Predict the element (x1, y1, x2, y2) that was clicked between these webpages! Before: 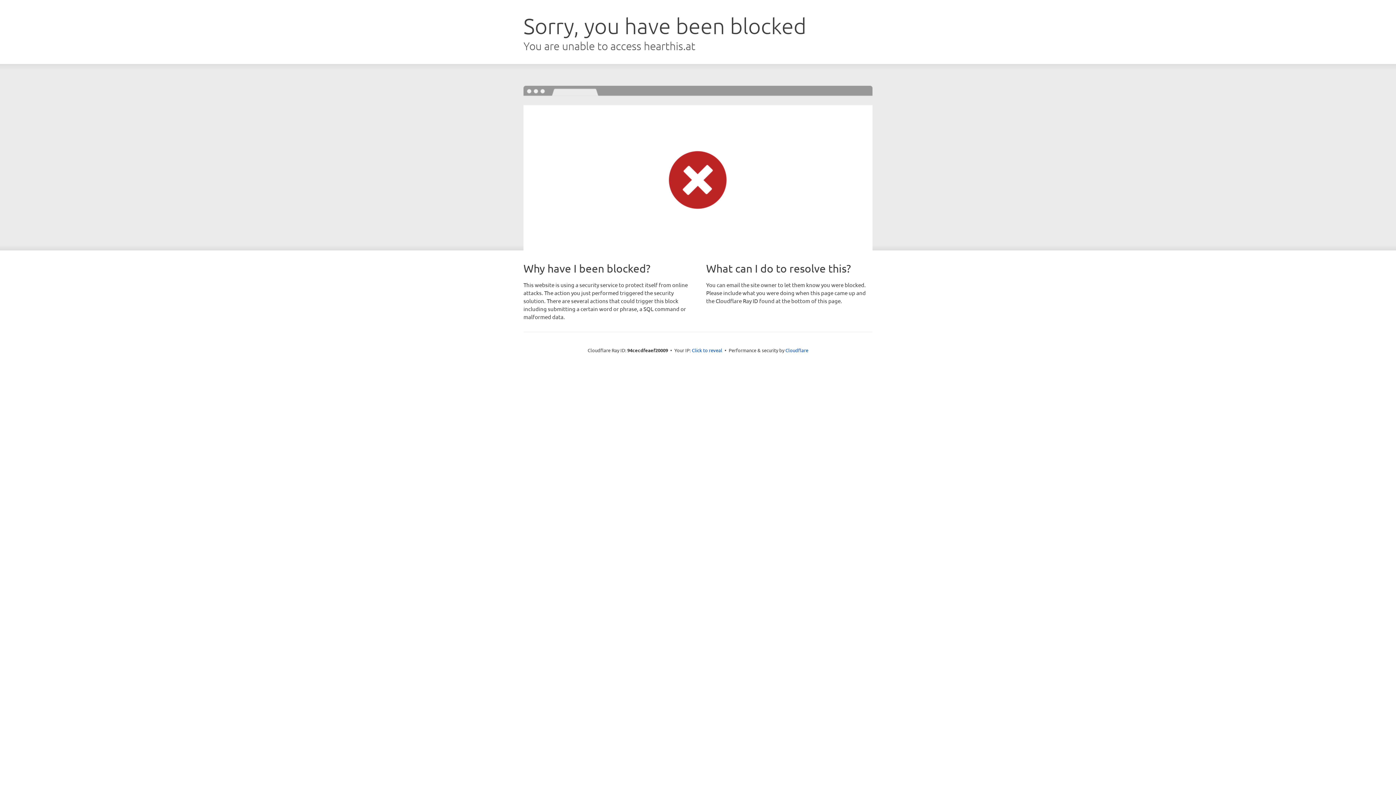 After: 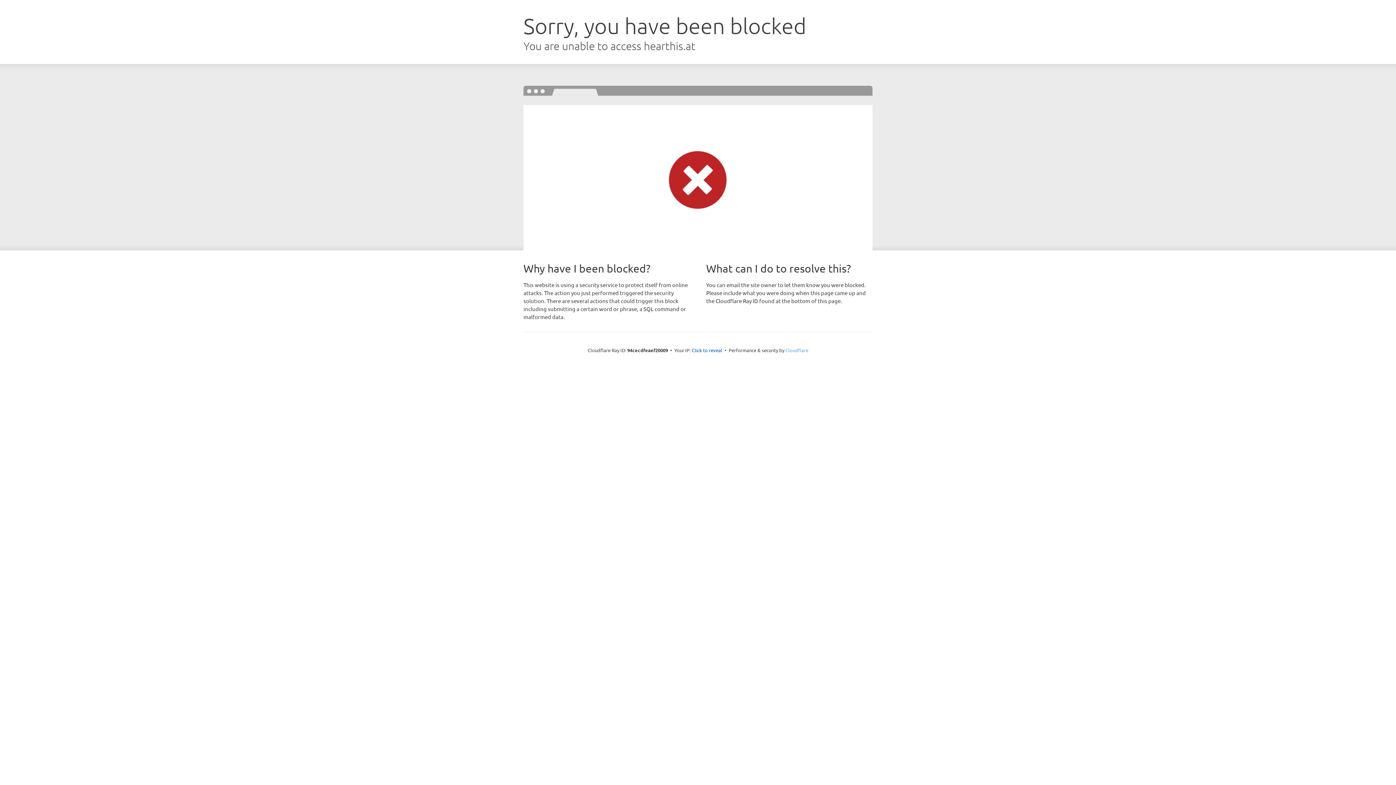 Action: label: Cloudflare bbox: (785, 347, 808, 353)